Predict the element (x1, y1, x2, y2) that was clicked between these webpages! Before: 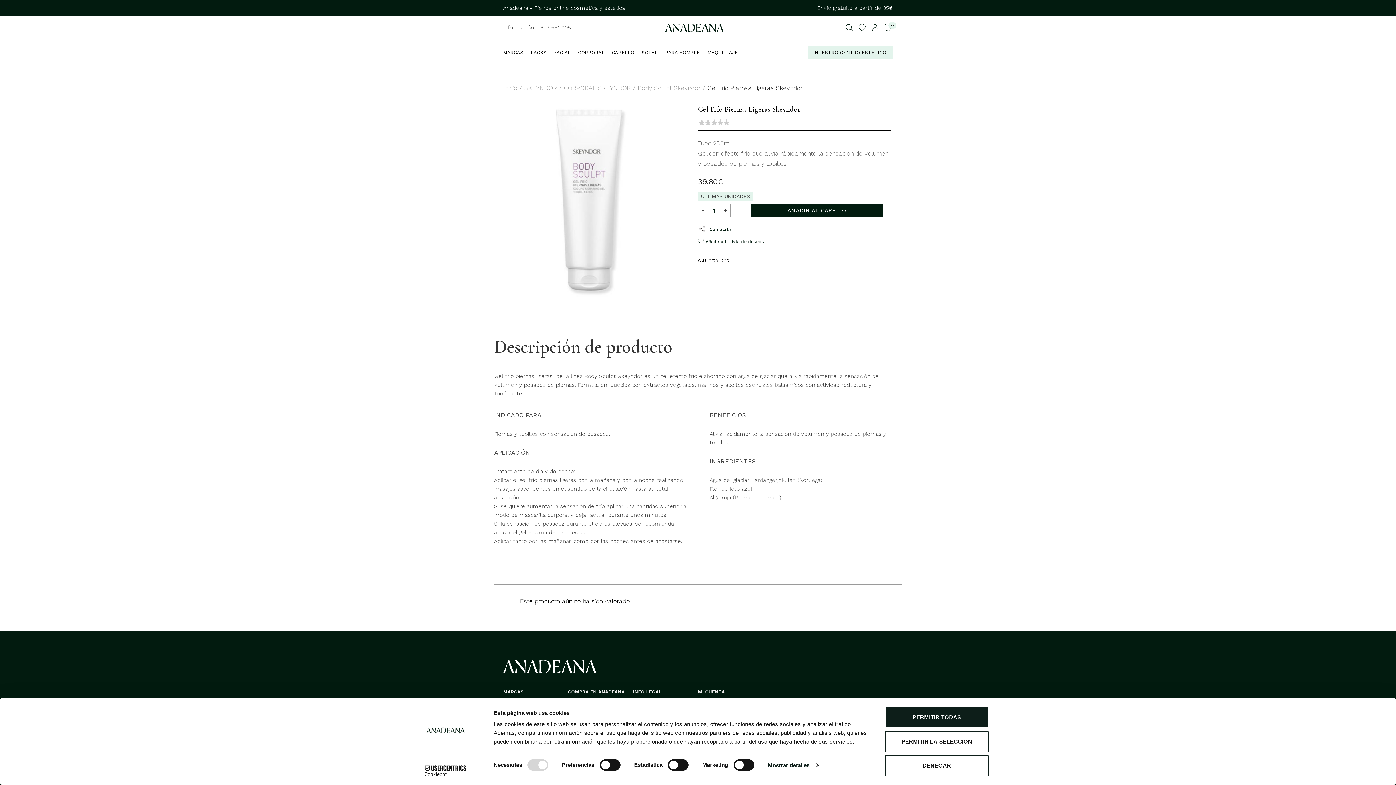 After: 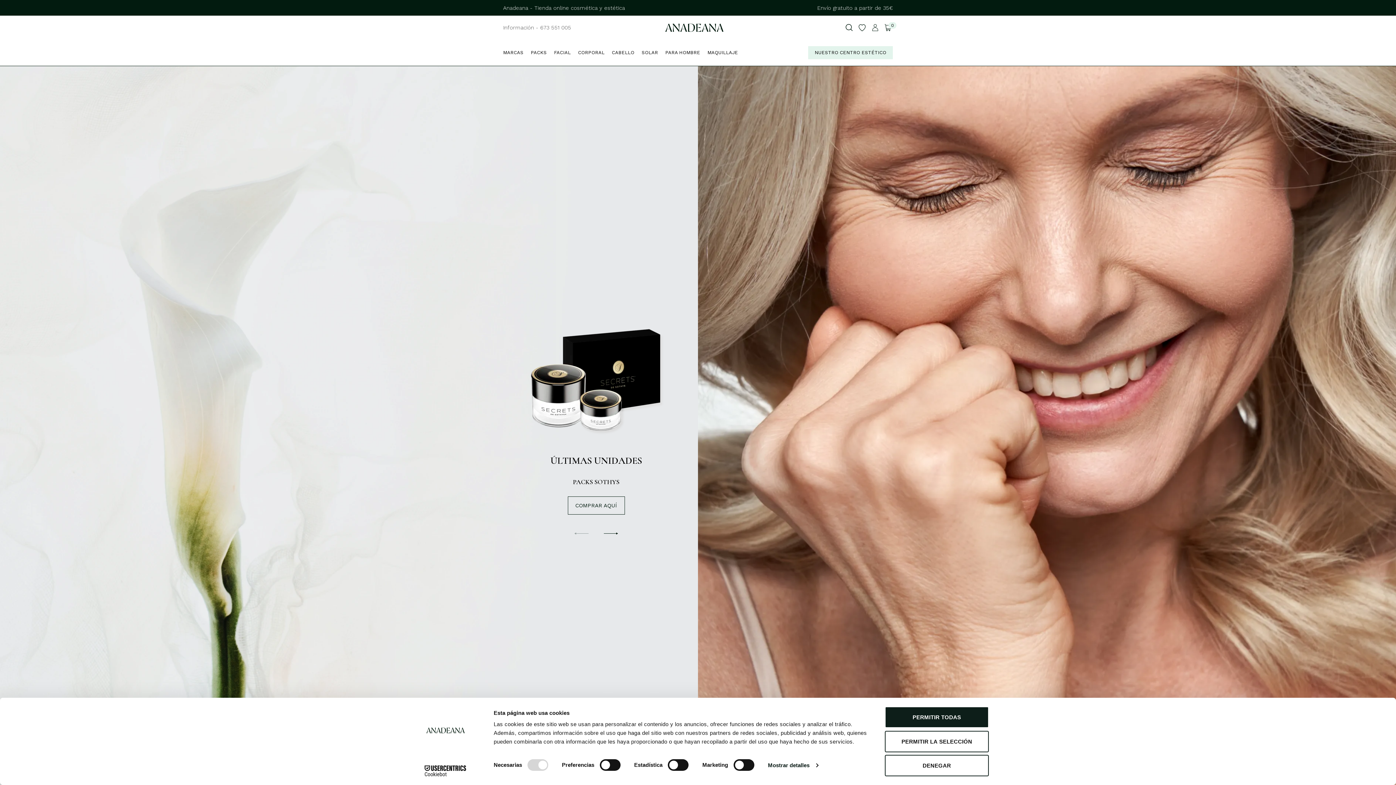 Action: bbox: (503, 660, 596, 673)